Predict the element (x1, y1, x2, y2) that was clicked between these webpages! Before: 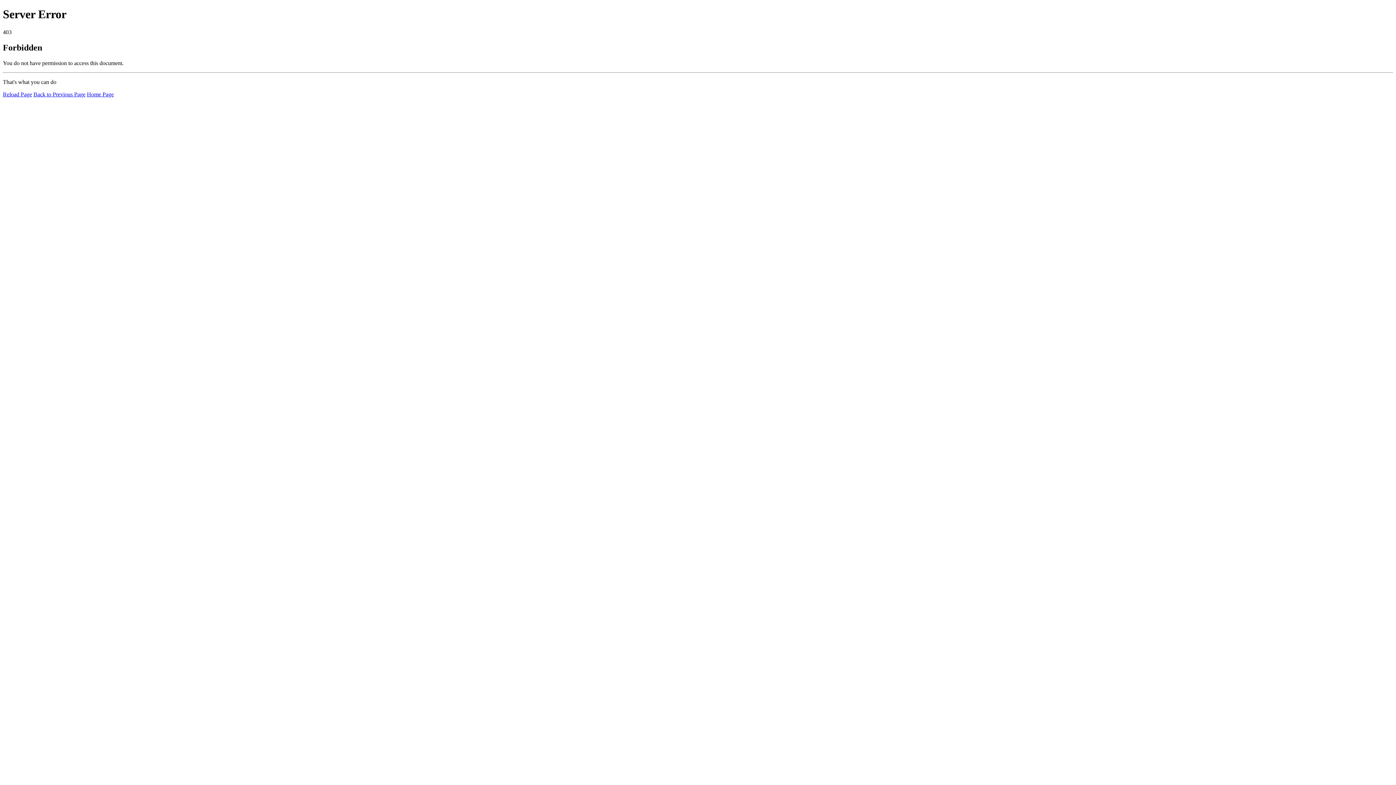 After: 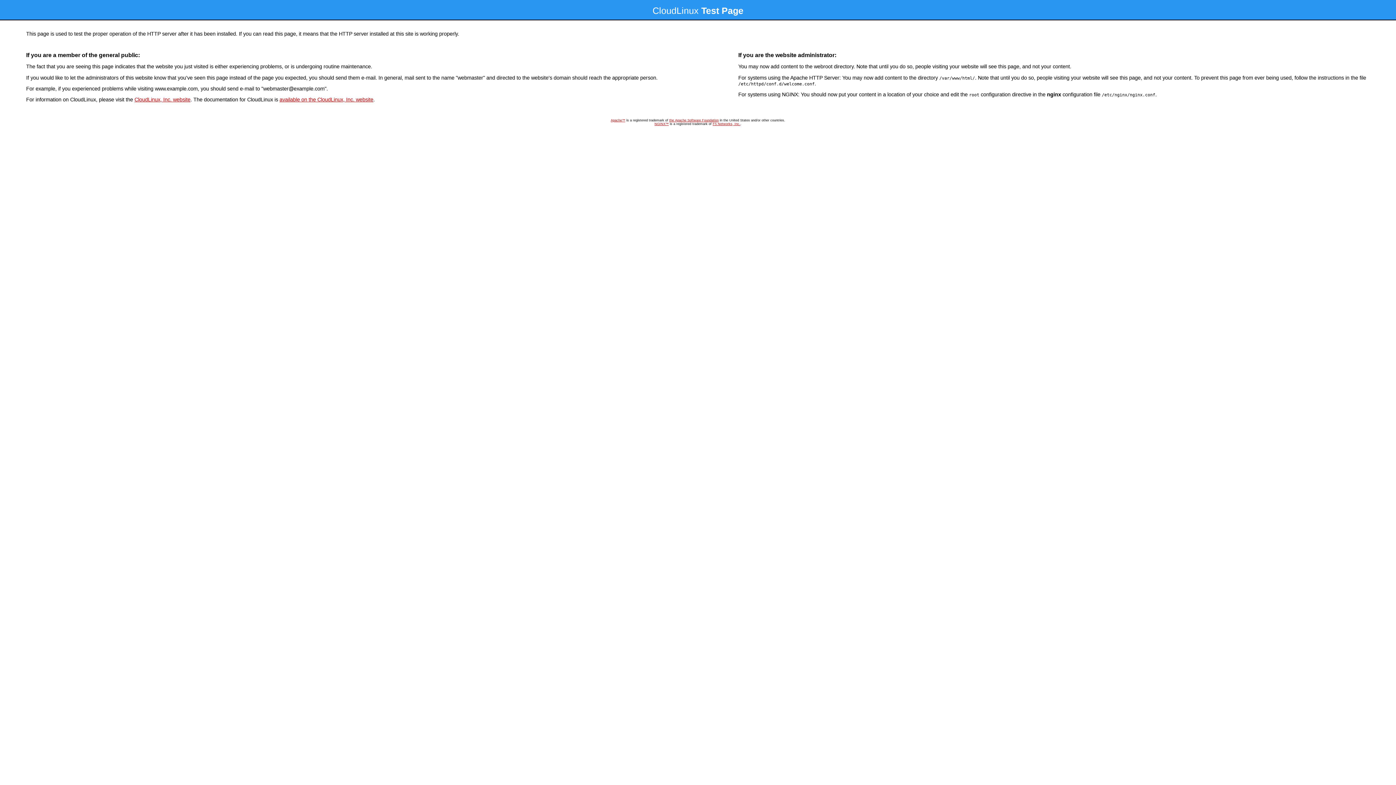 Action: bbox: (86, 91, 113, 97) label: Home Page